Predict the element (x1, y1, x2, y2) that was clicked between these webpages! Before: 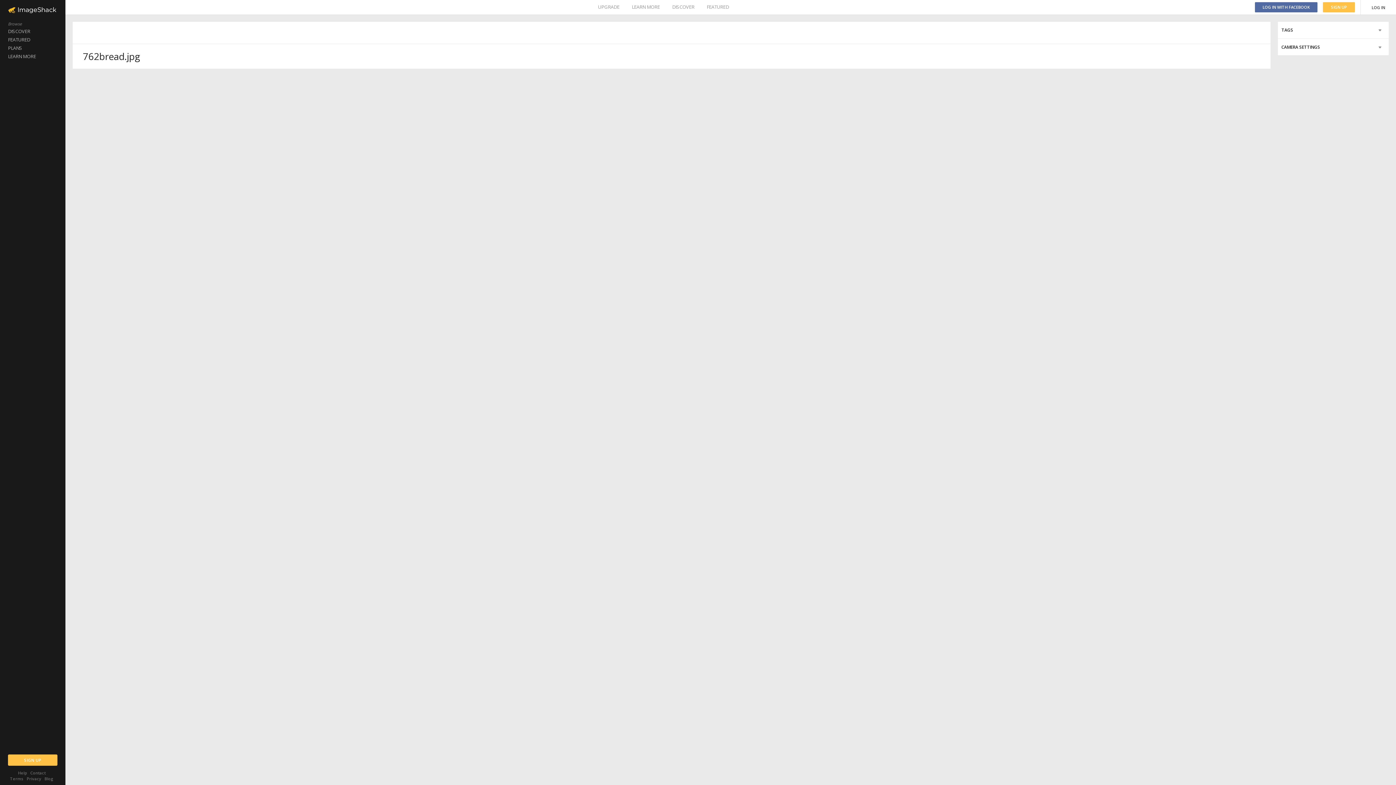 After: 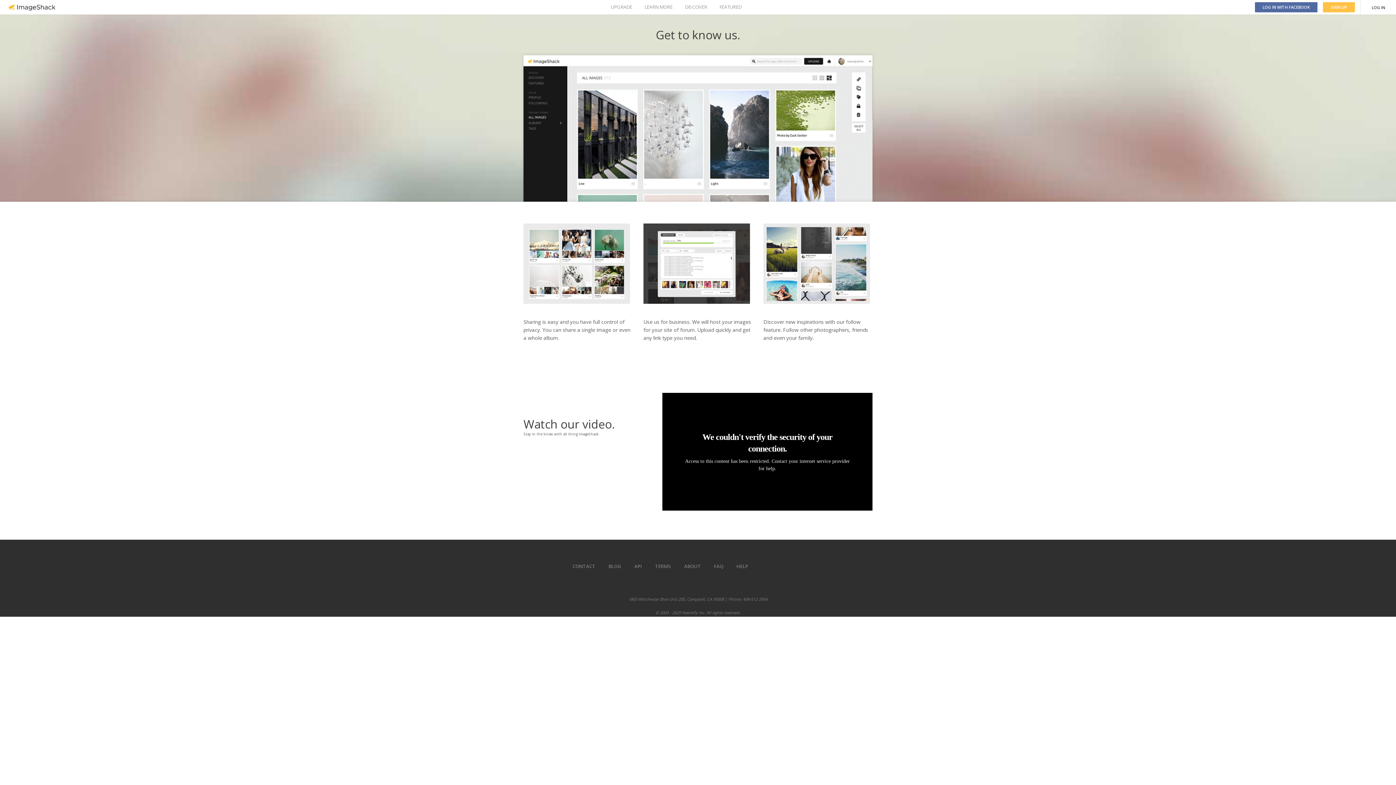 Action: bbox: (0, 52, 65, 60) label: LEARN MORE